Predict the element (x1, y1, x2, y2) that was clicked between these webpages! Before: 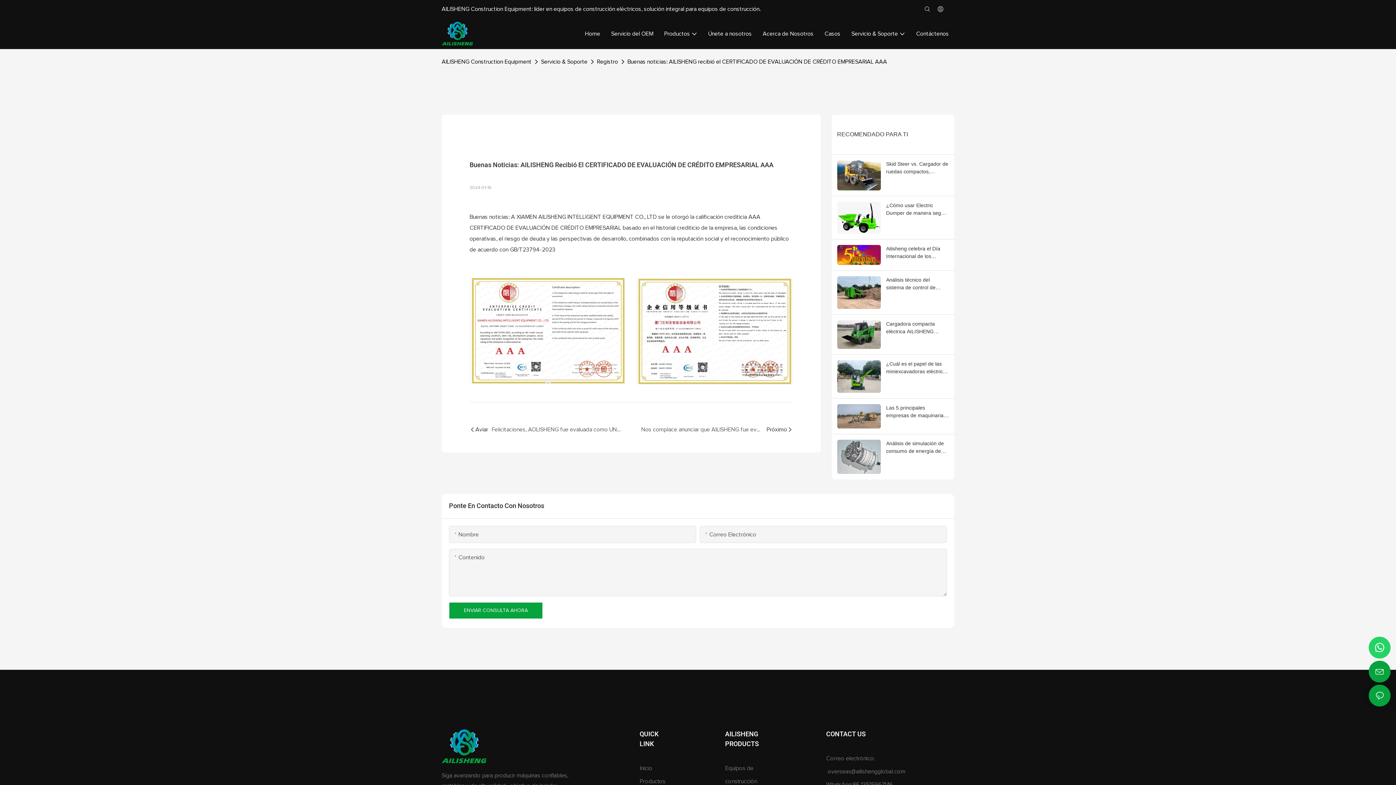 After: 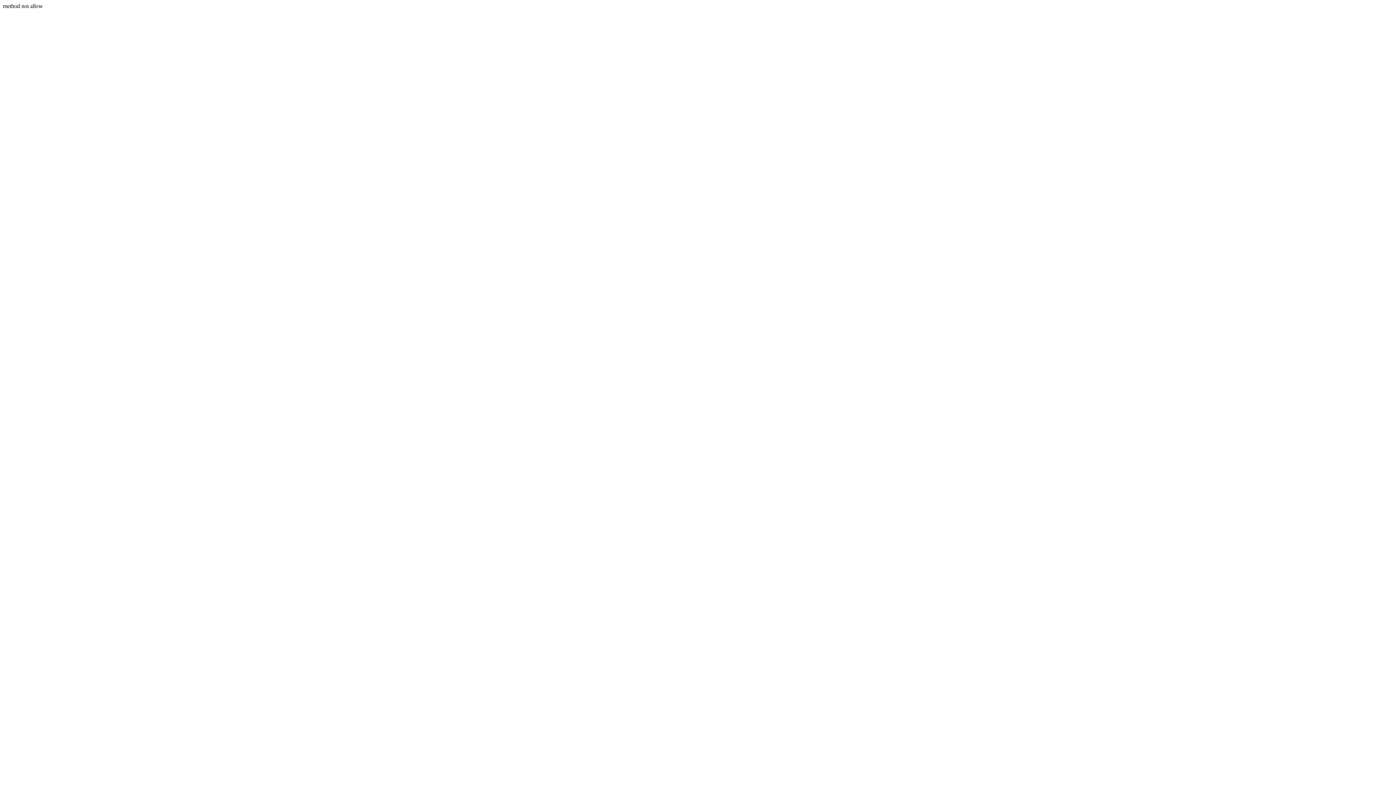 Action: bbox: (449, 489, 542, 506) label: ENVIAR CONSULTA AHORA